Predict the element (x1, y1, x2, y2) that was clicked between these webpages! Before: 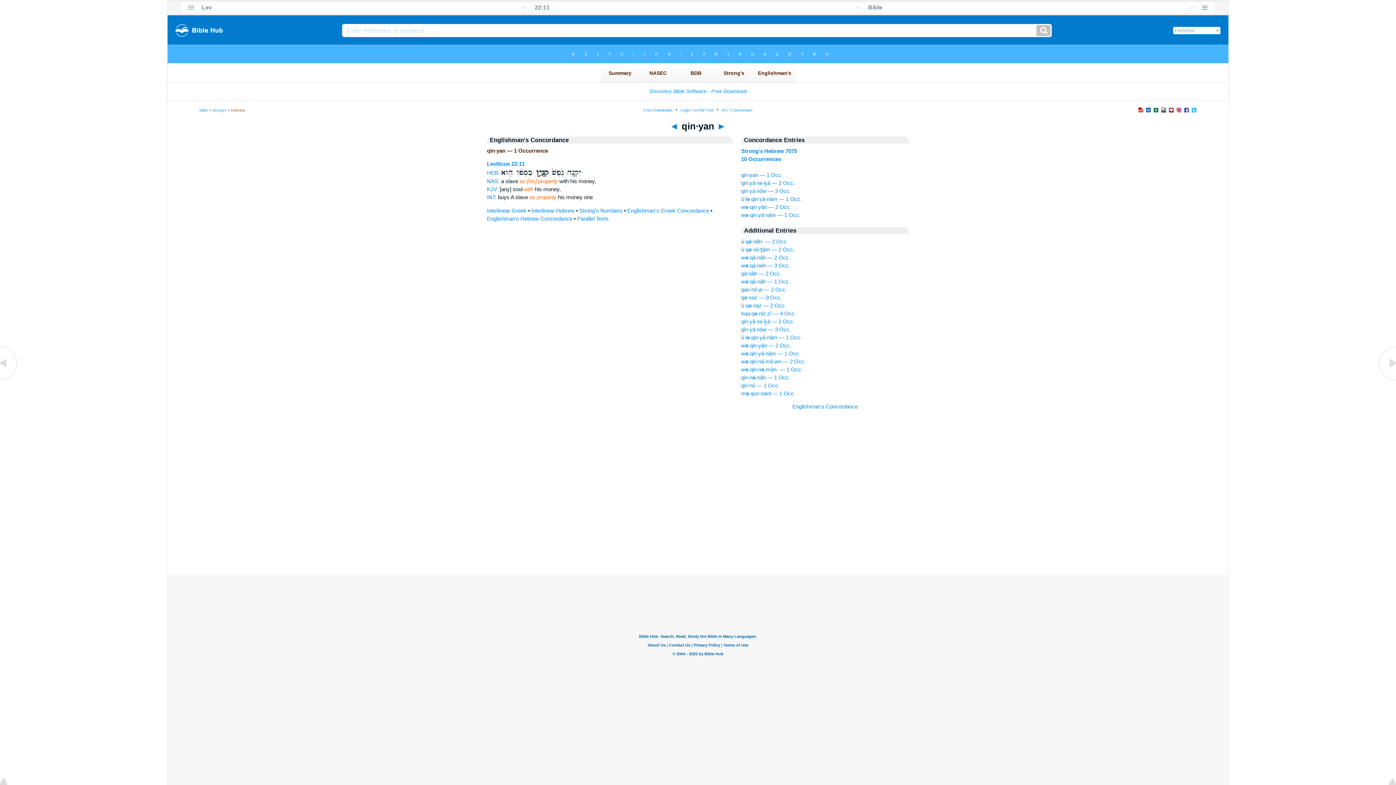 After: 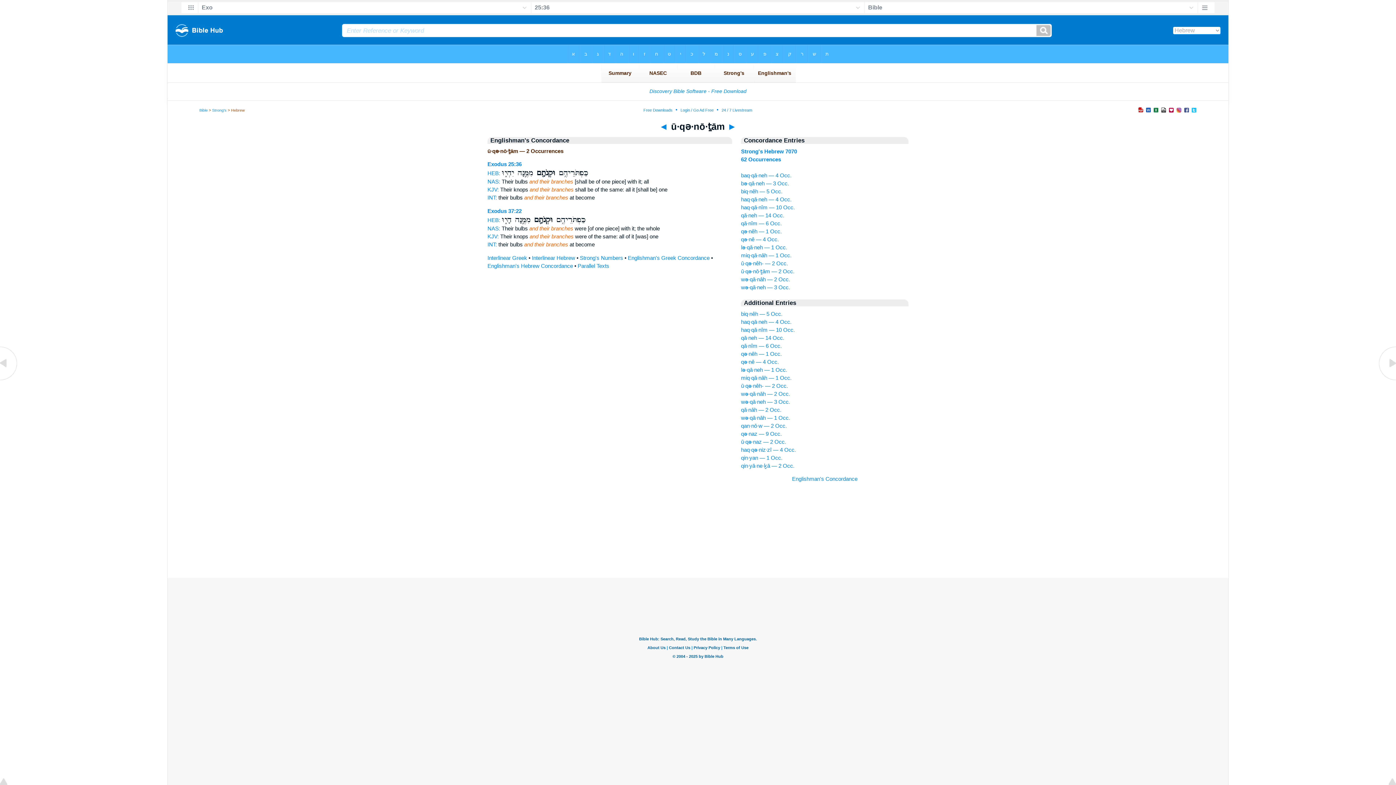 Action: label: ū·qə·nō·ṯām — 2 Occ. bbox: (741, 246, 794, 252)